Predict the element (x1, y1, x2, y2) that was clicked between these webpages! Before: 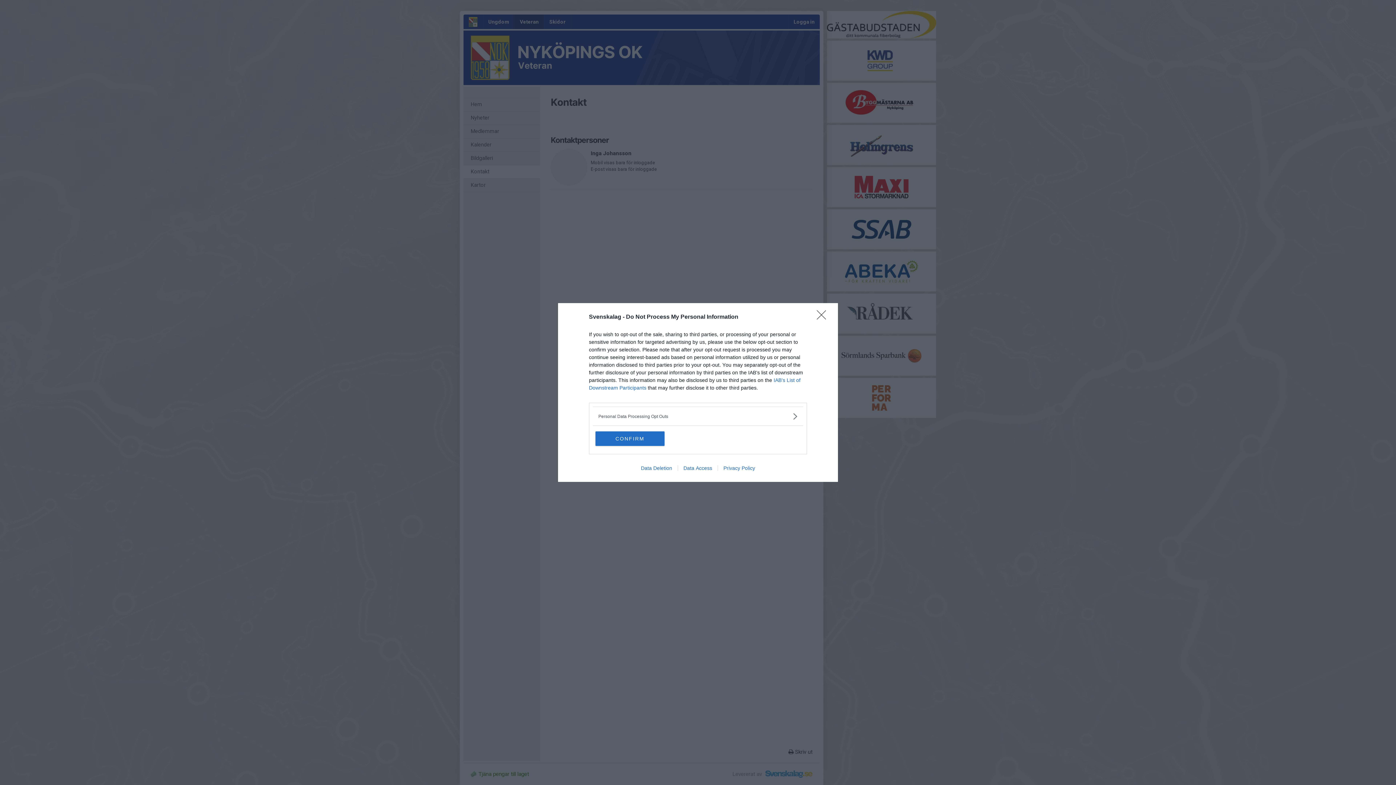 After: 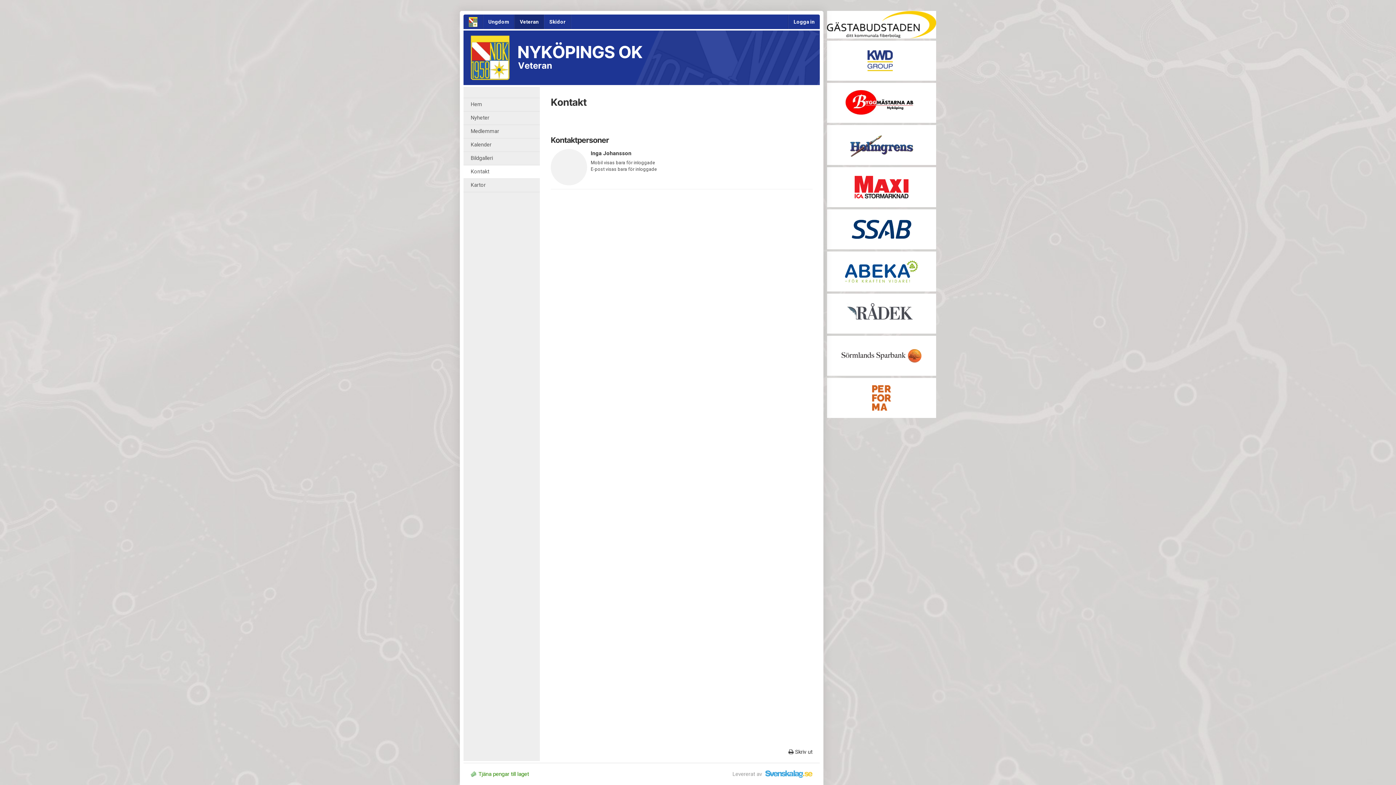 Action: bbox: (595, 431, 664, 446) label: CONFIRM